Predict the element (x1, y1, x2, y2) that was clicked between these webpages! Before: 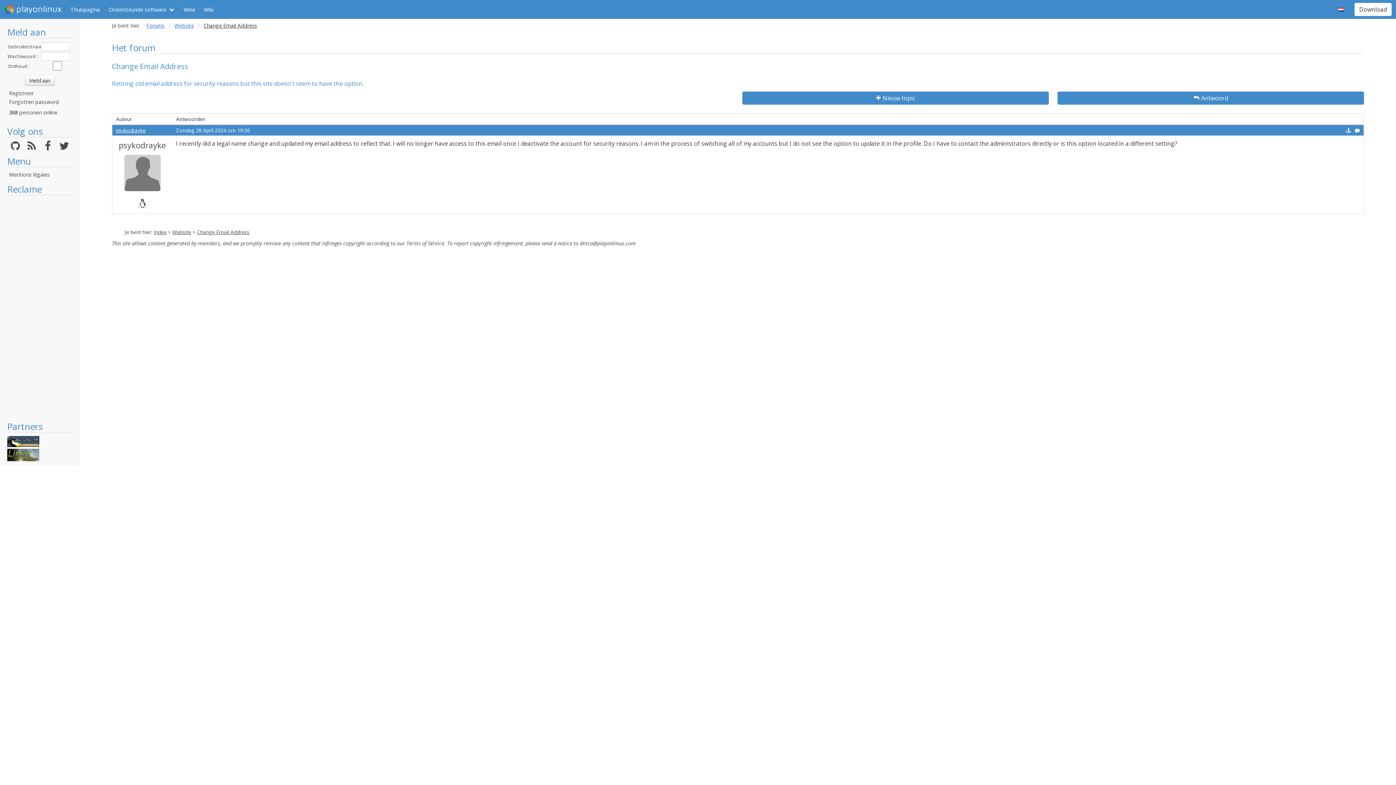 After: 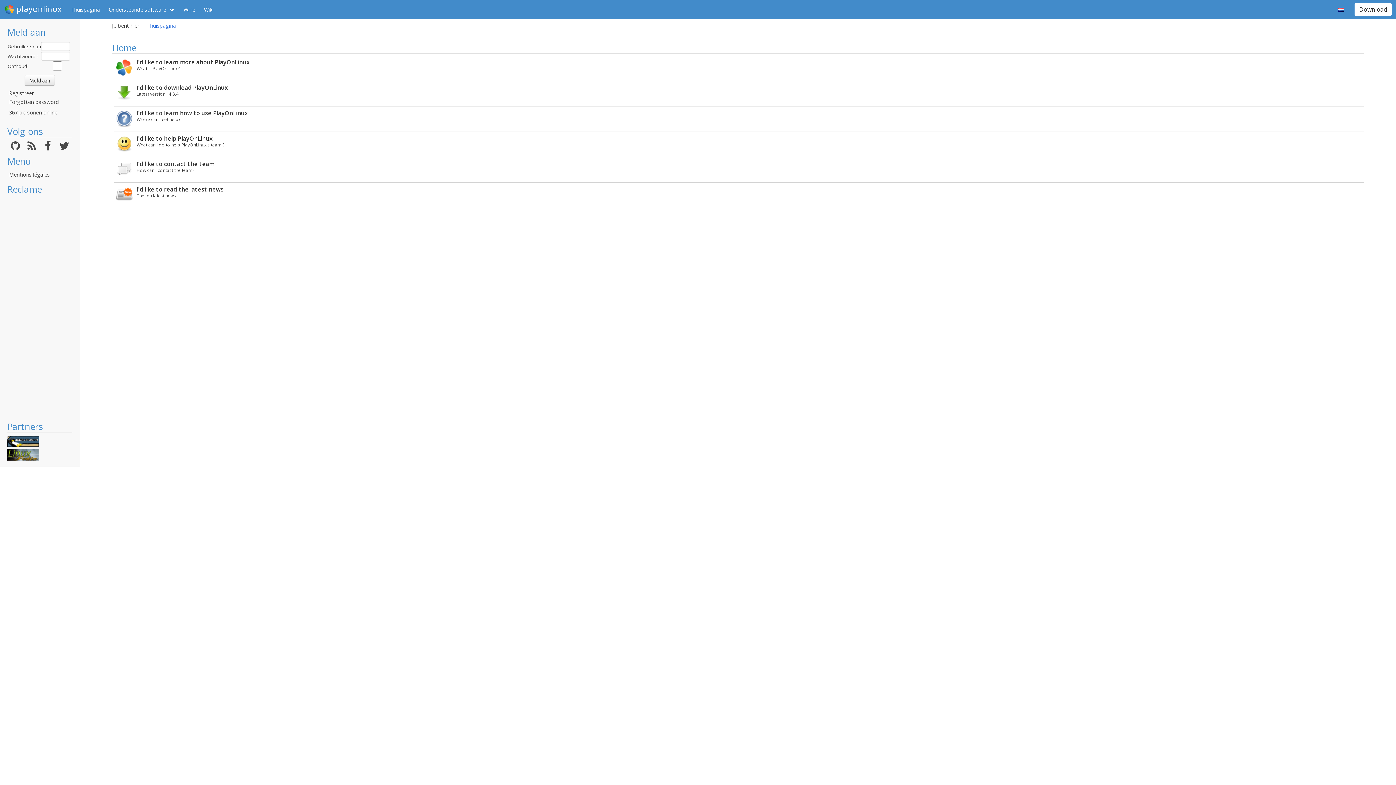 Action: label: Thuispagina bbox: (66, 0, 104, 18)